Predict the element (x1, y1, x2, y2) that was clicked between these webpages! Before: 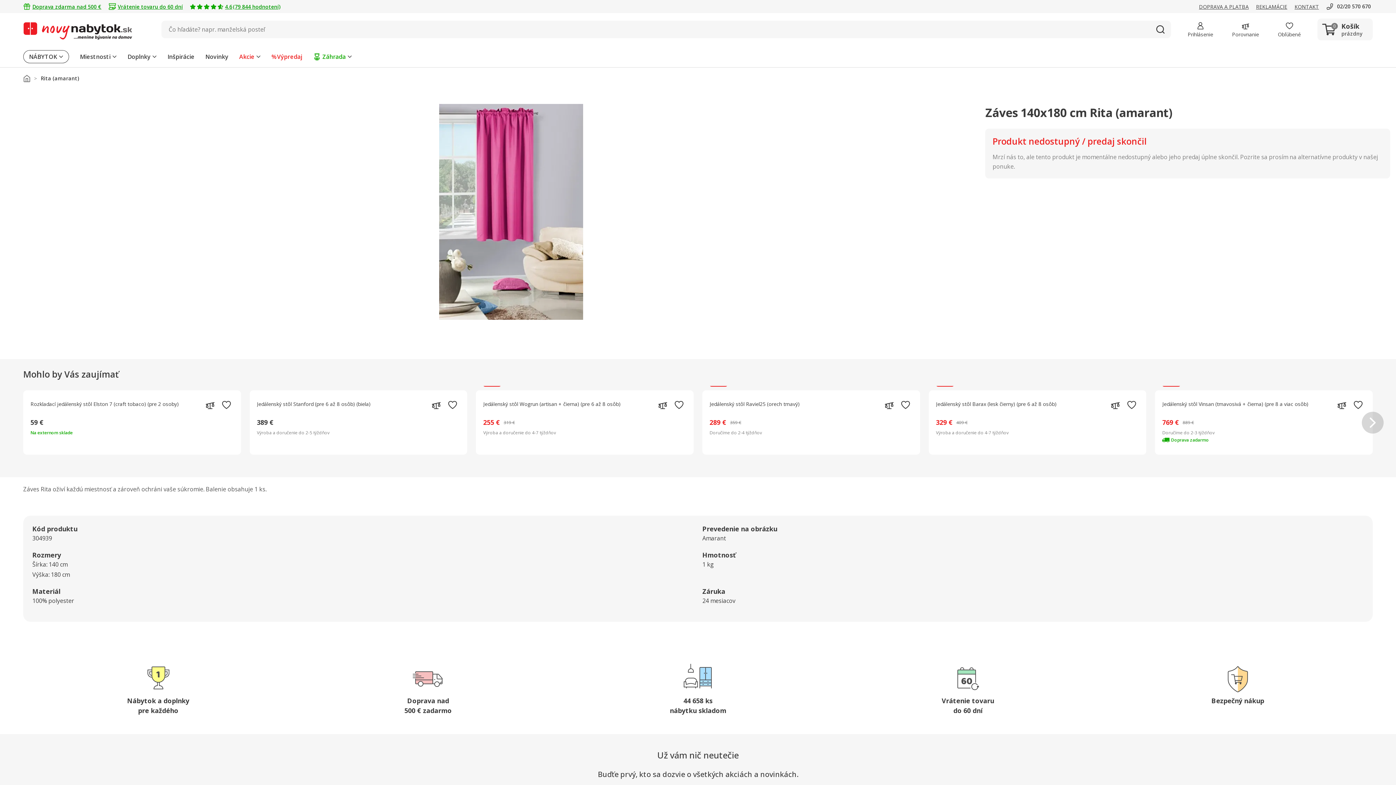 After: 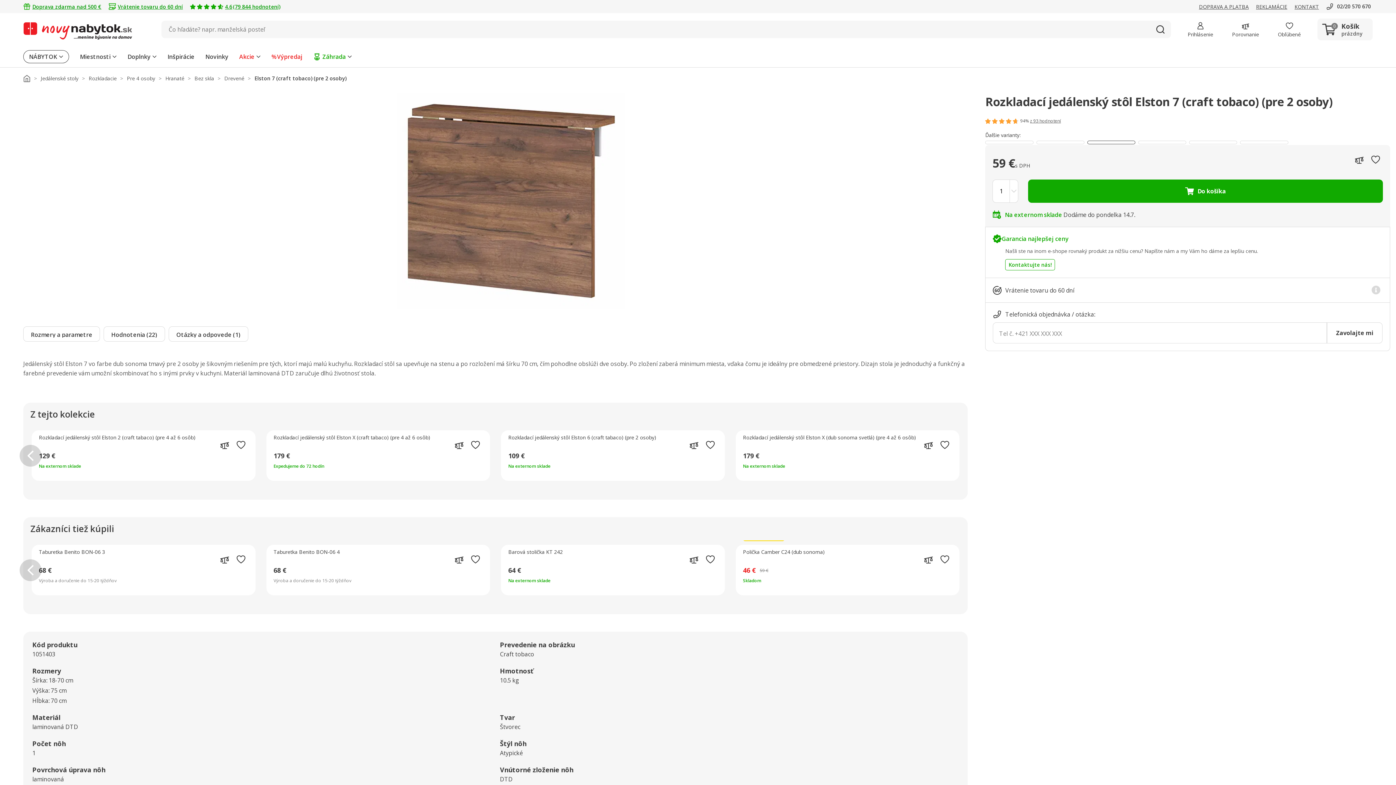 Action: bbox: (23, 390, 240, 454)